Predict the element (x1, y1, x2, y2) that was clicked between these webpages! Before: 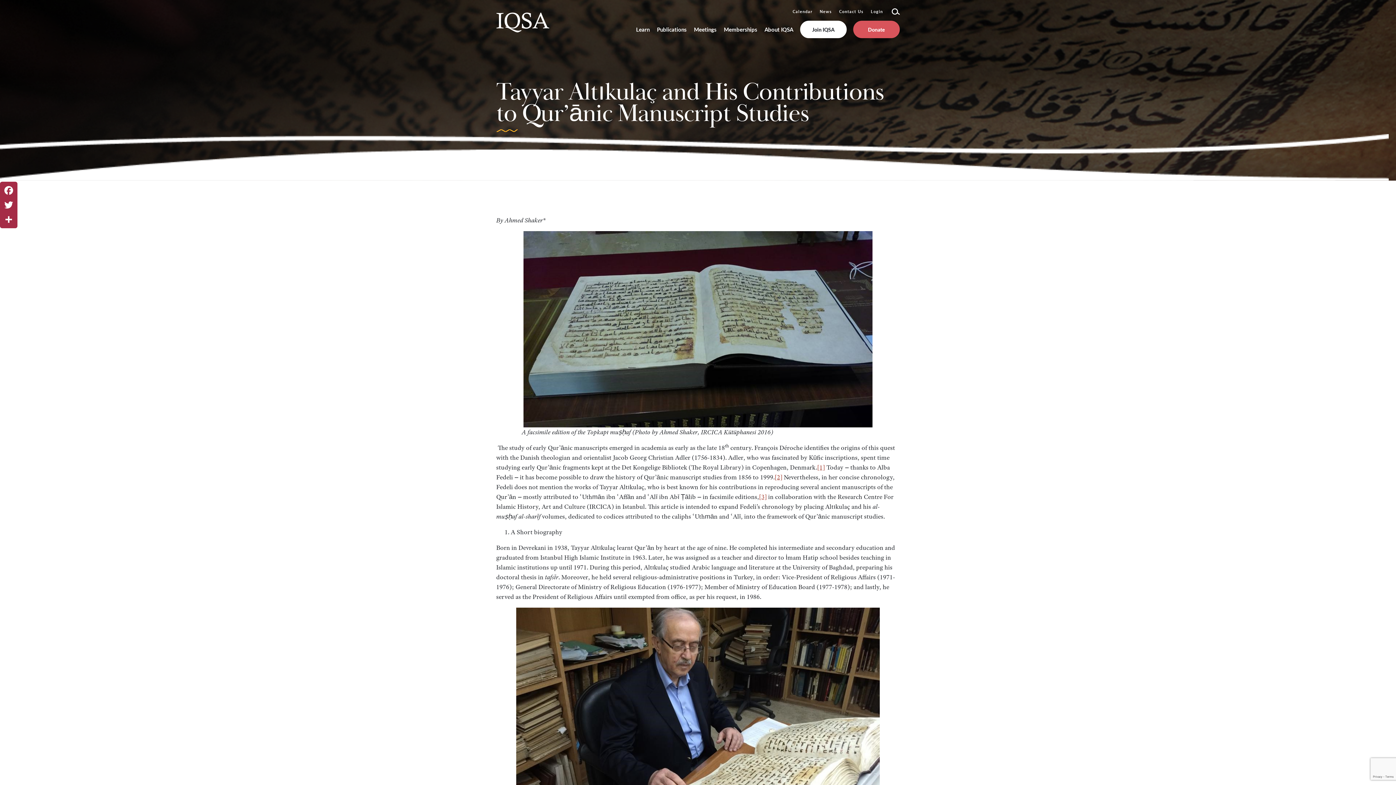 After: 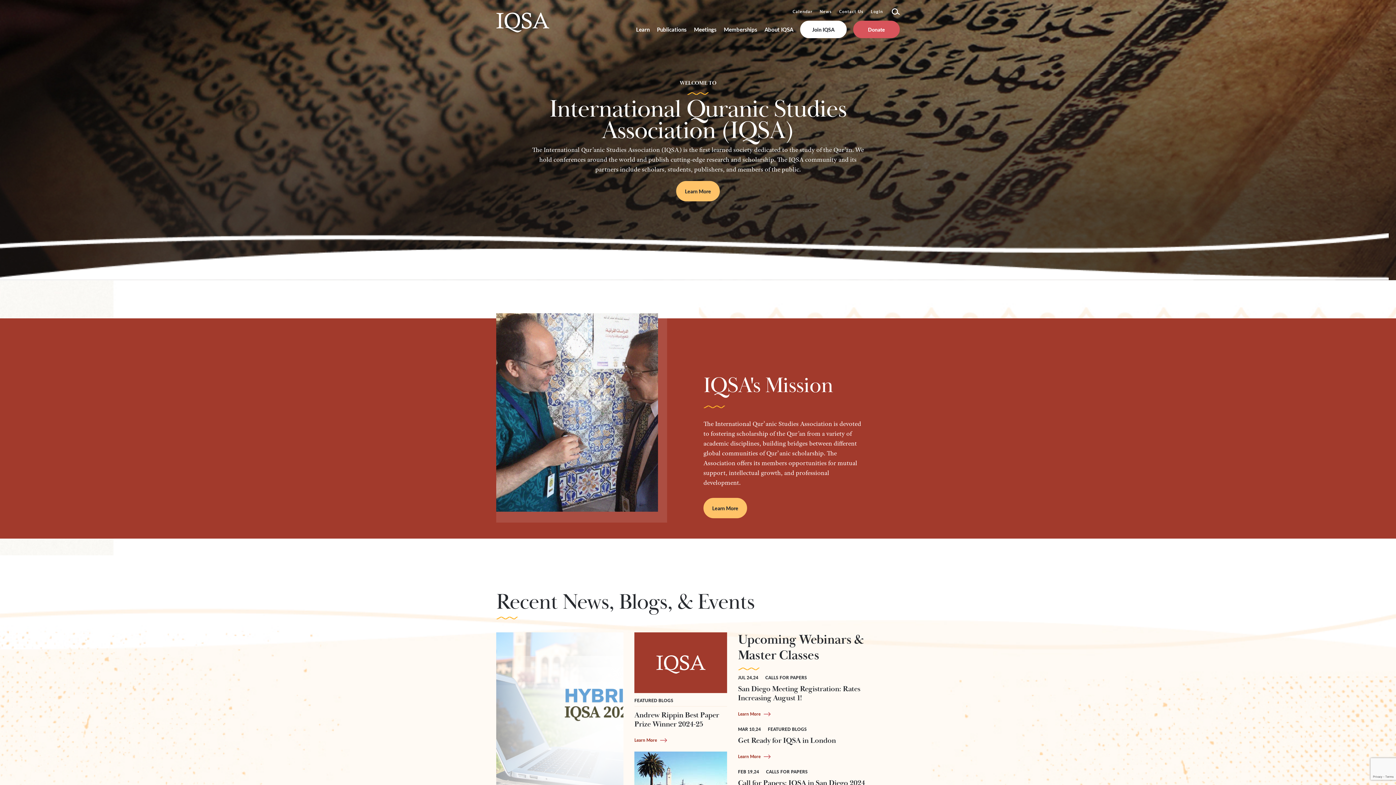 Action: bbox: (496, 10, 549, 35)